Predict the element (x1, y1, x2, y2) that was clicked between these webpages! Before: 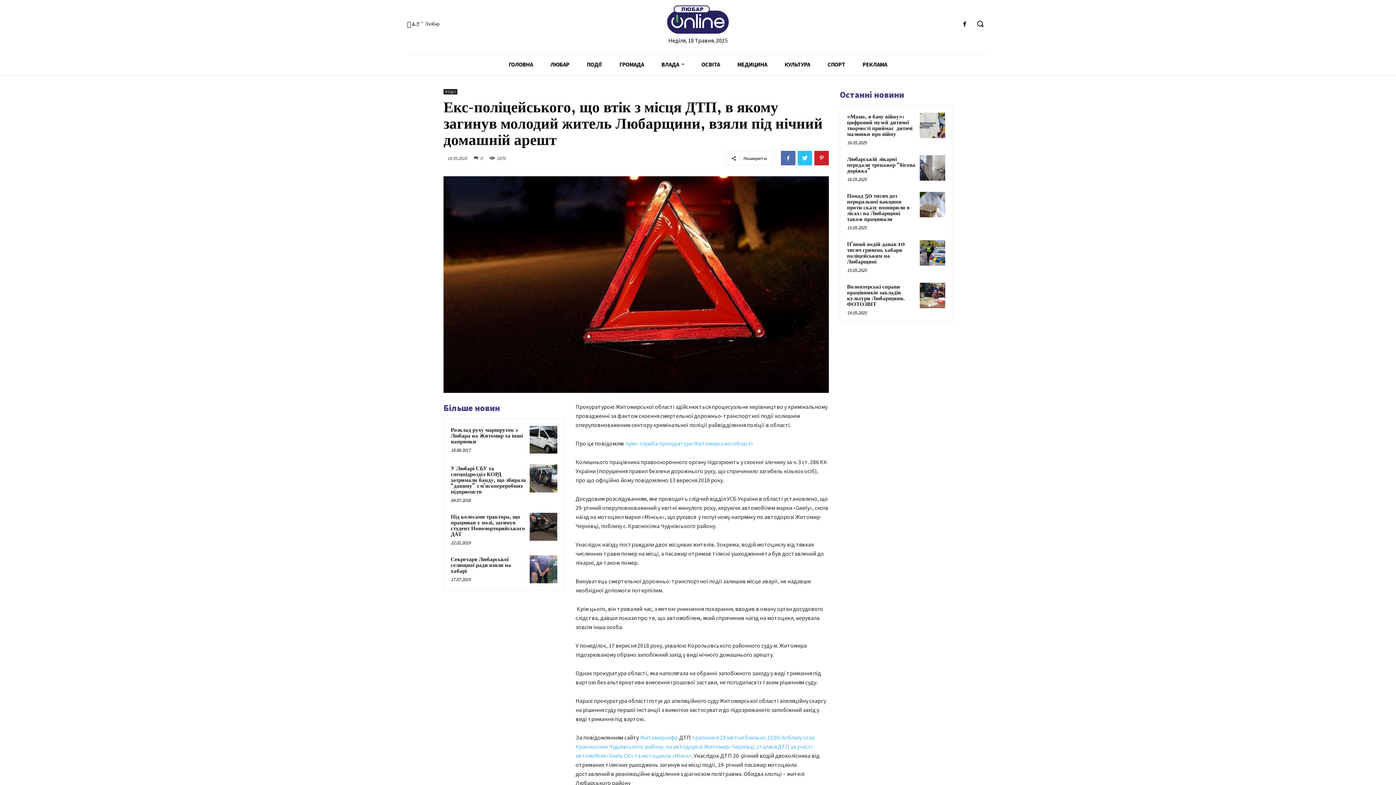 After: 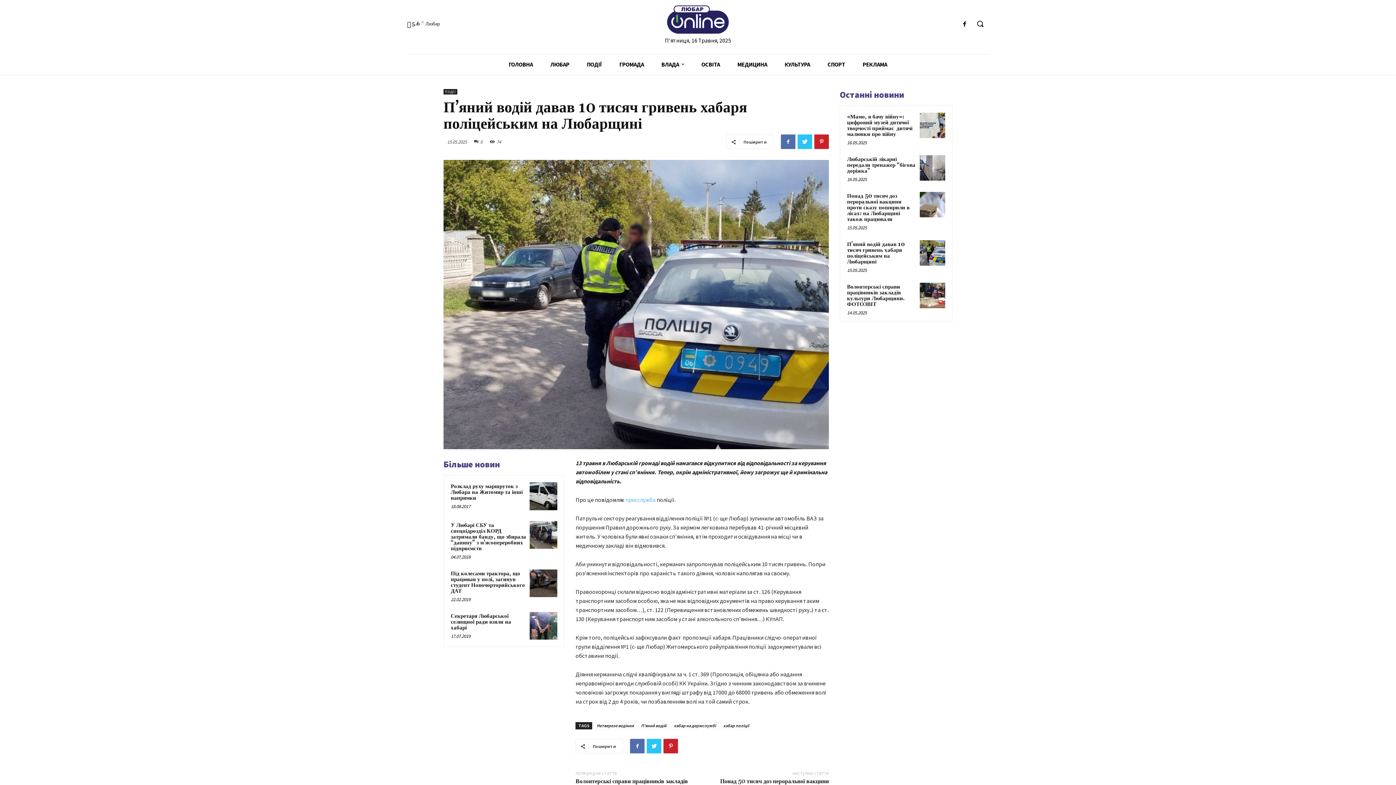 Action: bbox: (847, 241, 905, 265) label: П’яний водій давав 10 тисяч гривень хабаря поліцейським на Любарщині 